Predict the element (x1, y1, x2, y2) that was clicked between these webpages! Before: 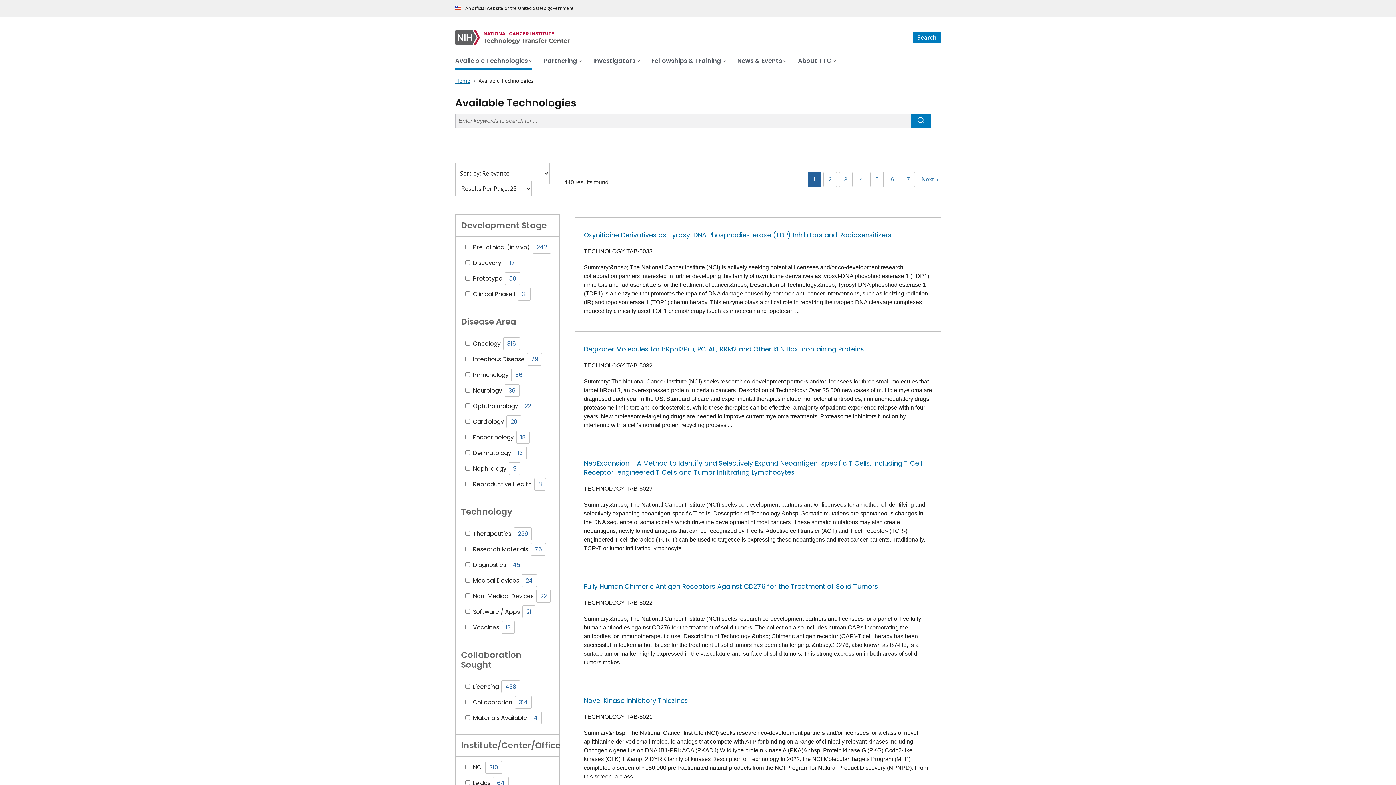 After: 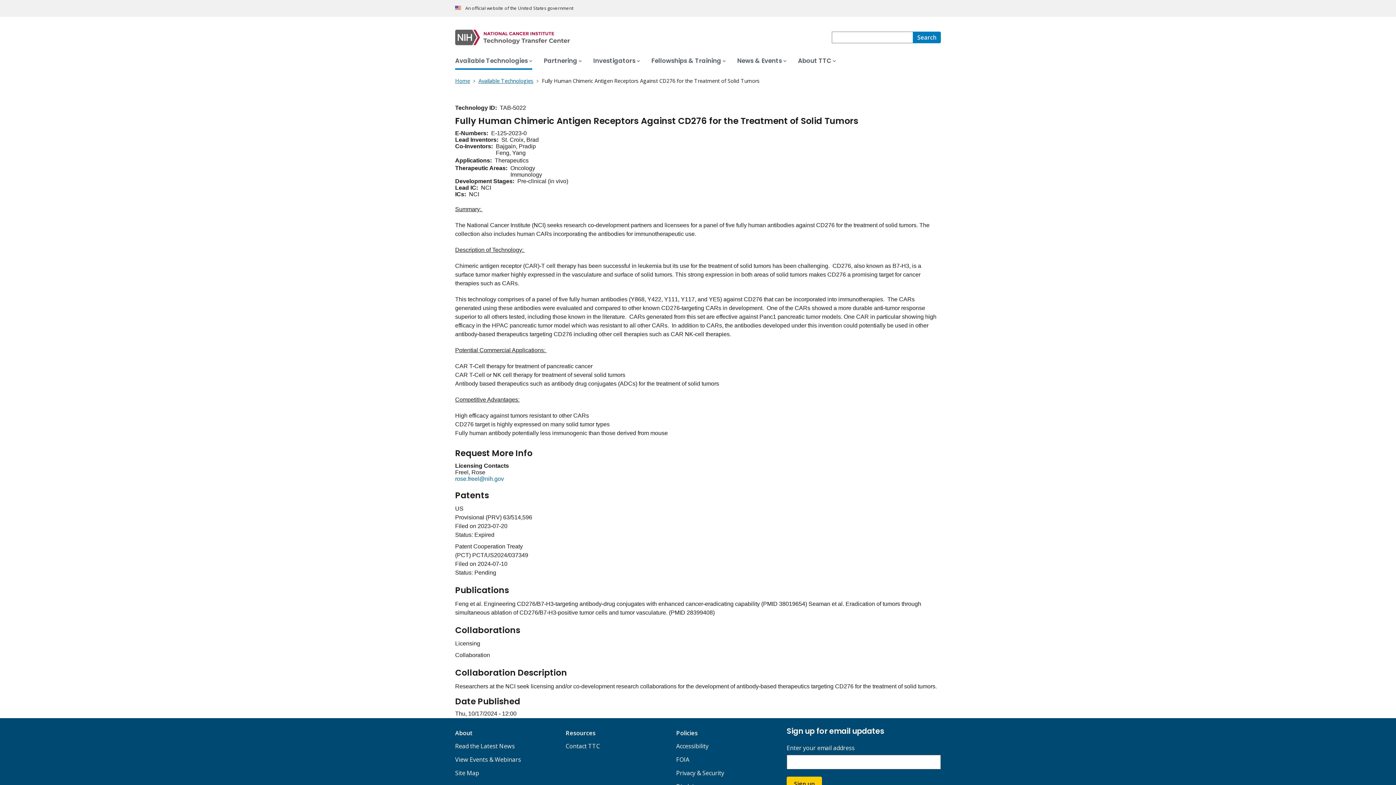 Action: label: Fully Human Chimeric Antigen Receptors Against CD276 for the Treatment of Solid Tumors bbox: (584, 582, 878, 591)